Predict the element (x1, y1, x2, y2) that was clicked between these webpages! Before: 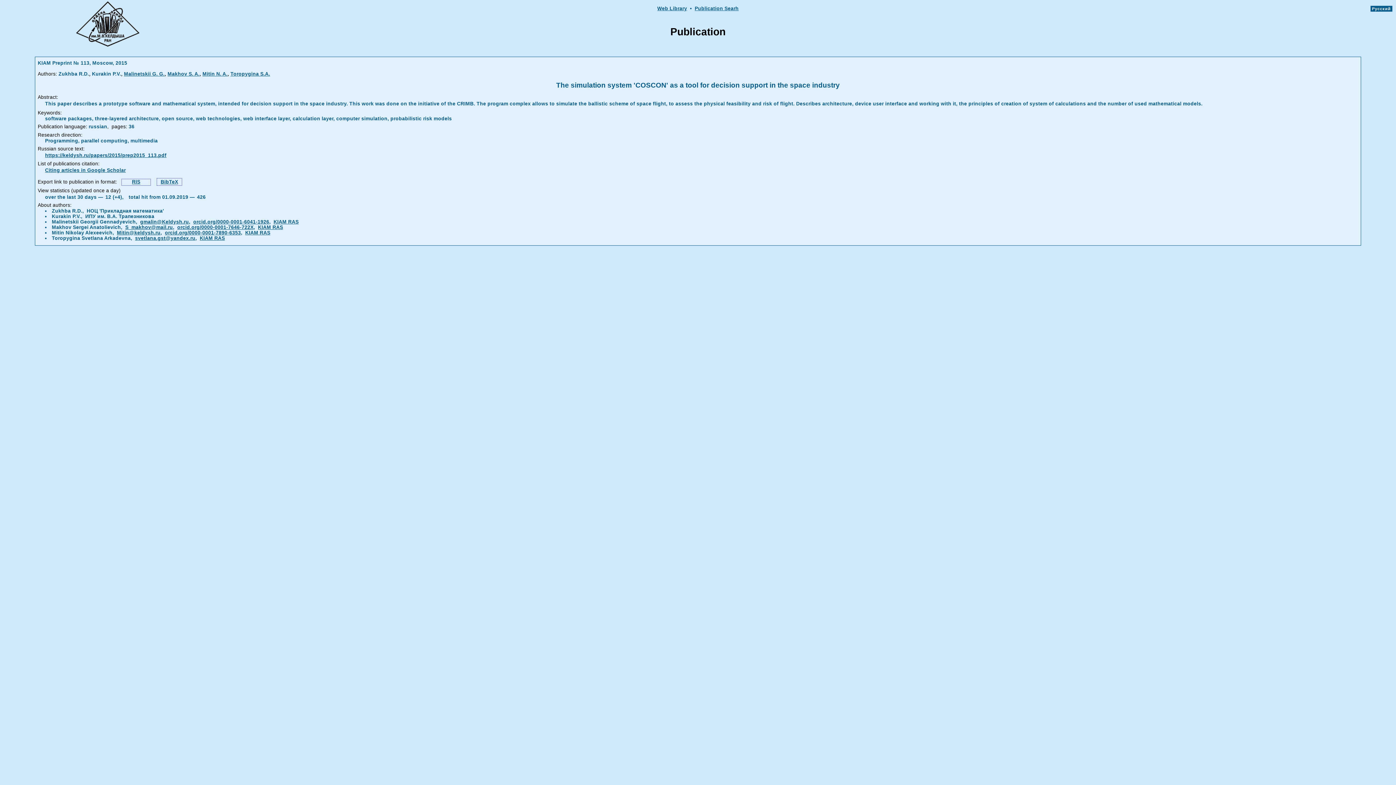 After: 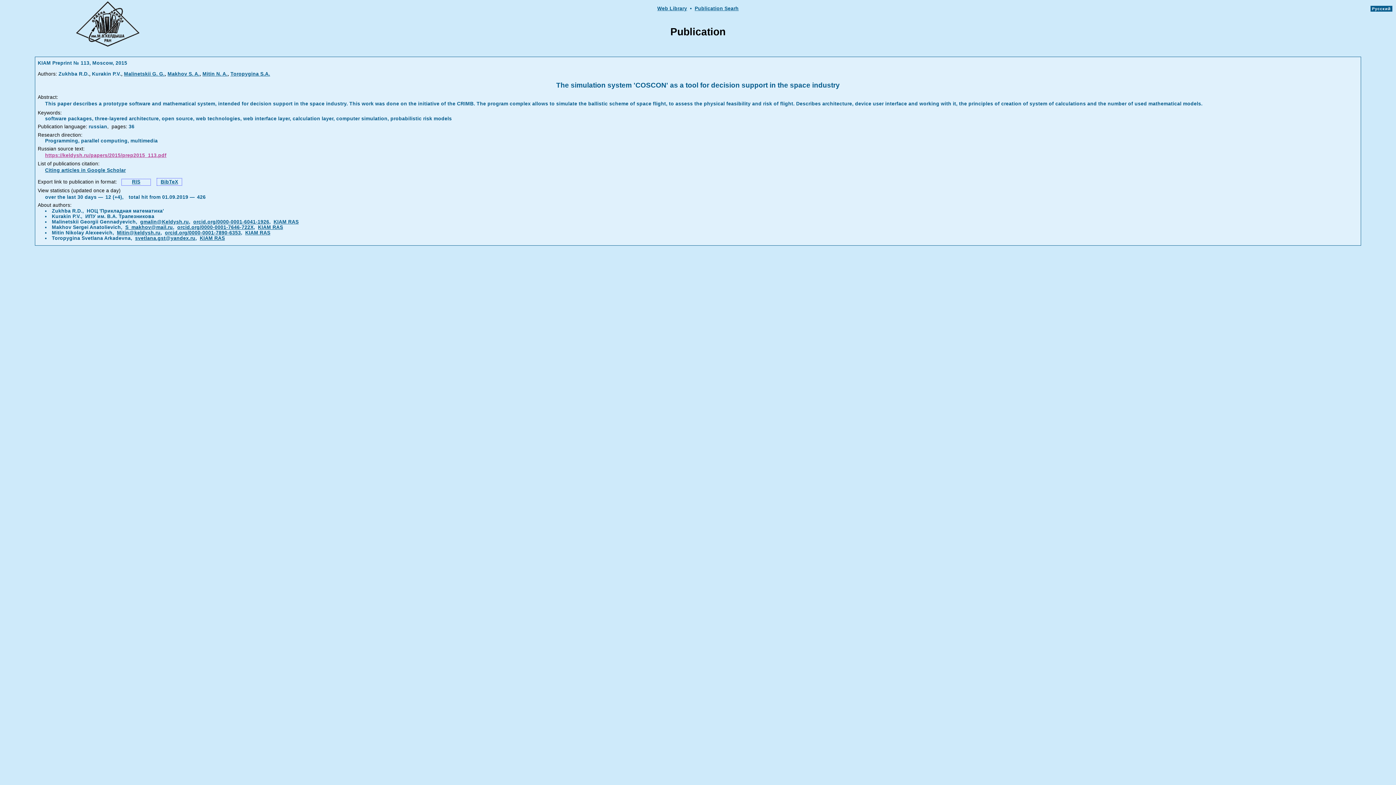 Action: bbox: (45, 152, 166, 158) label: https://keldysh.ru/papers/2015/prep2015_113.pdf